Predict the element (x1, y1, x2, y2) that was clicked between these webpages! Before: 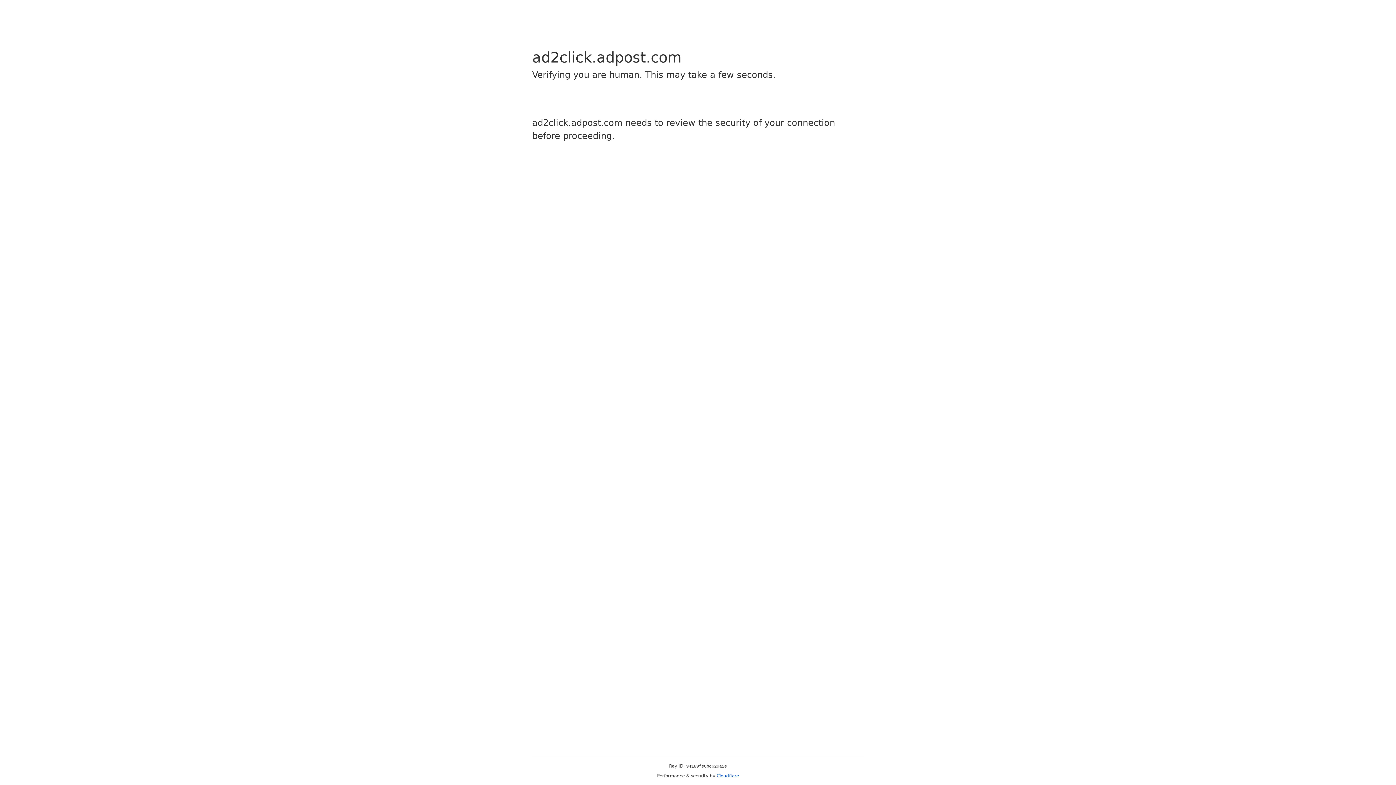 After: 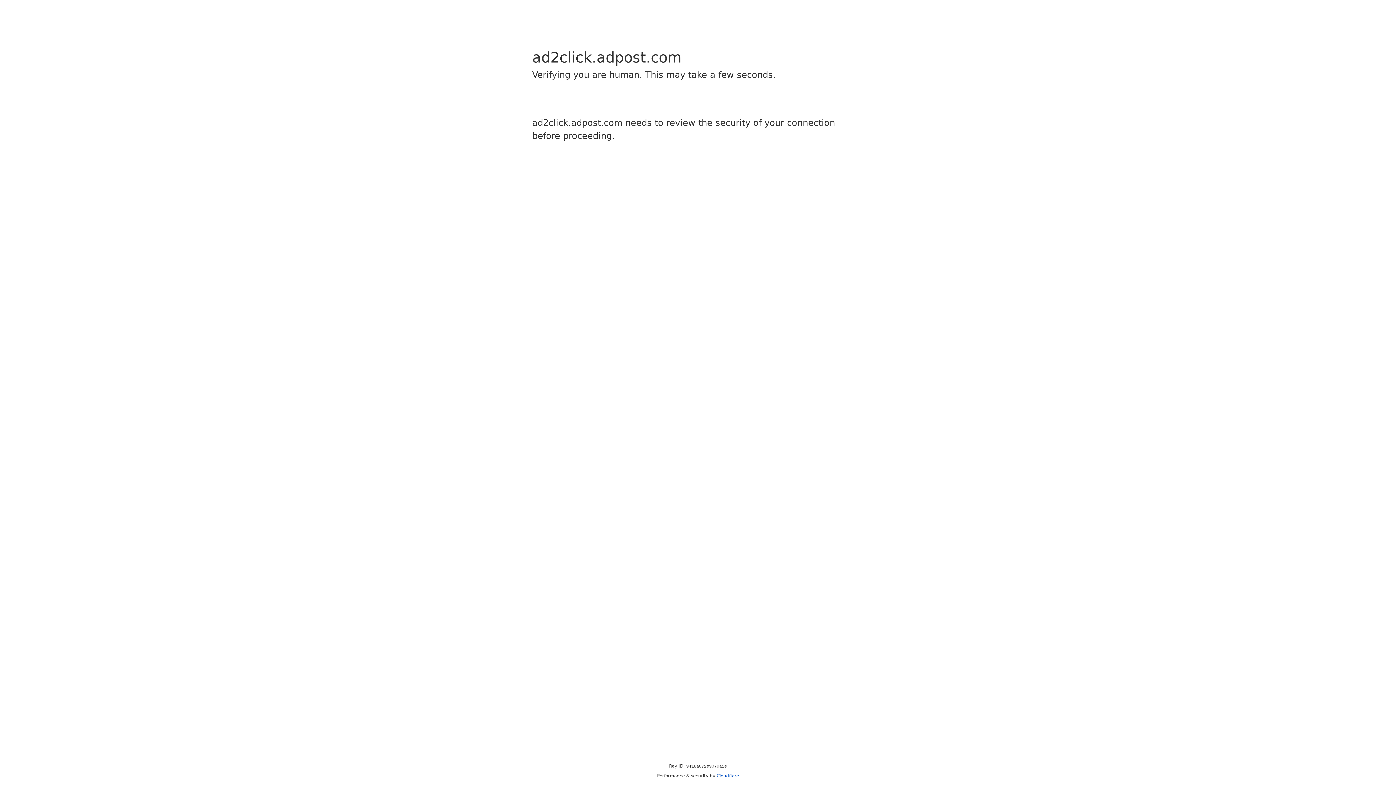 Action: label: Cloudflare bbox: (716, 773, 739, 778)